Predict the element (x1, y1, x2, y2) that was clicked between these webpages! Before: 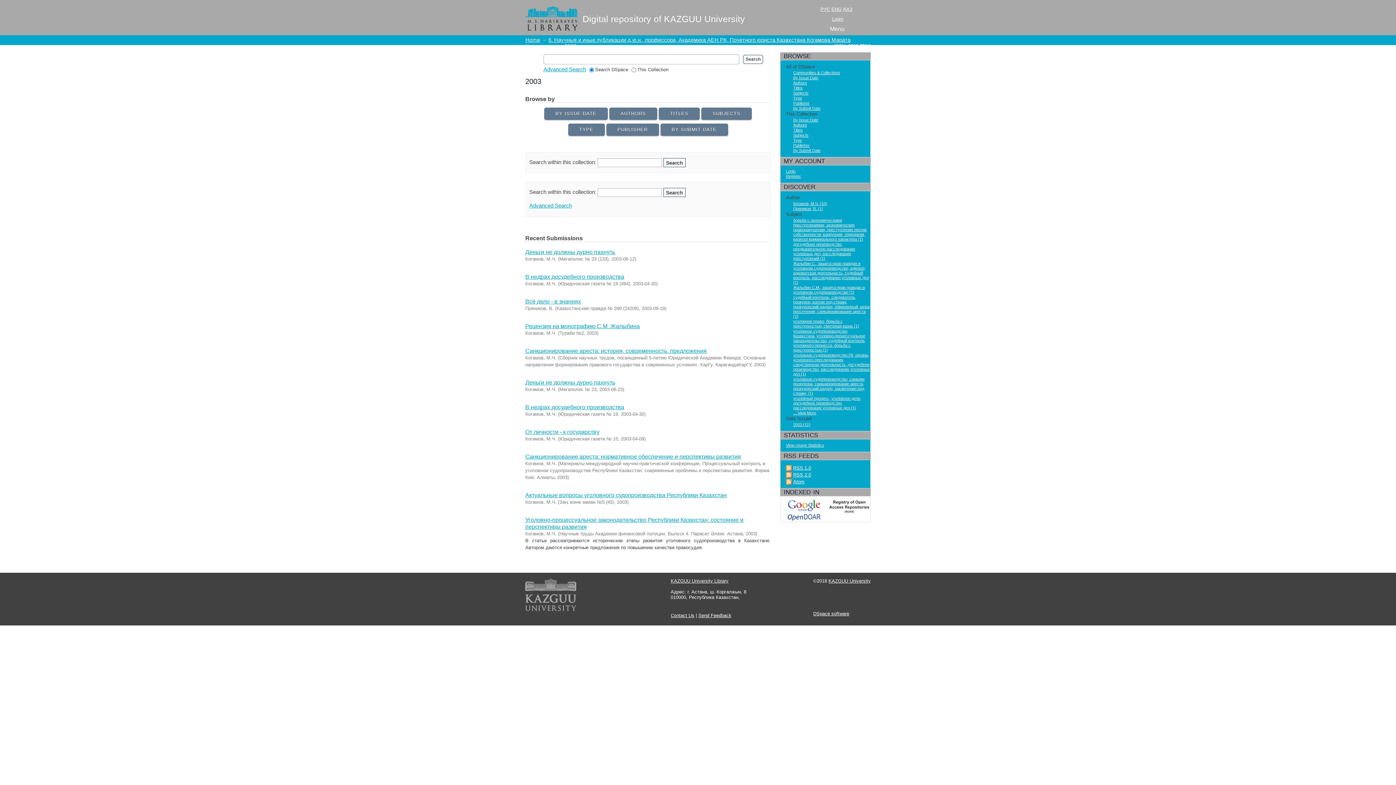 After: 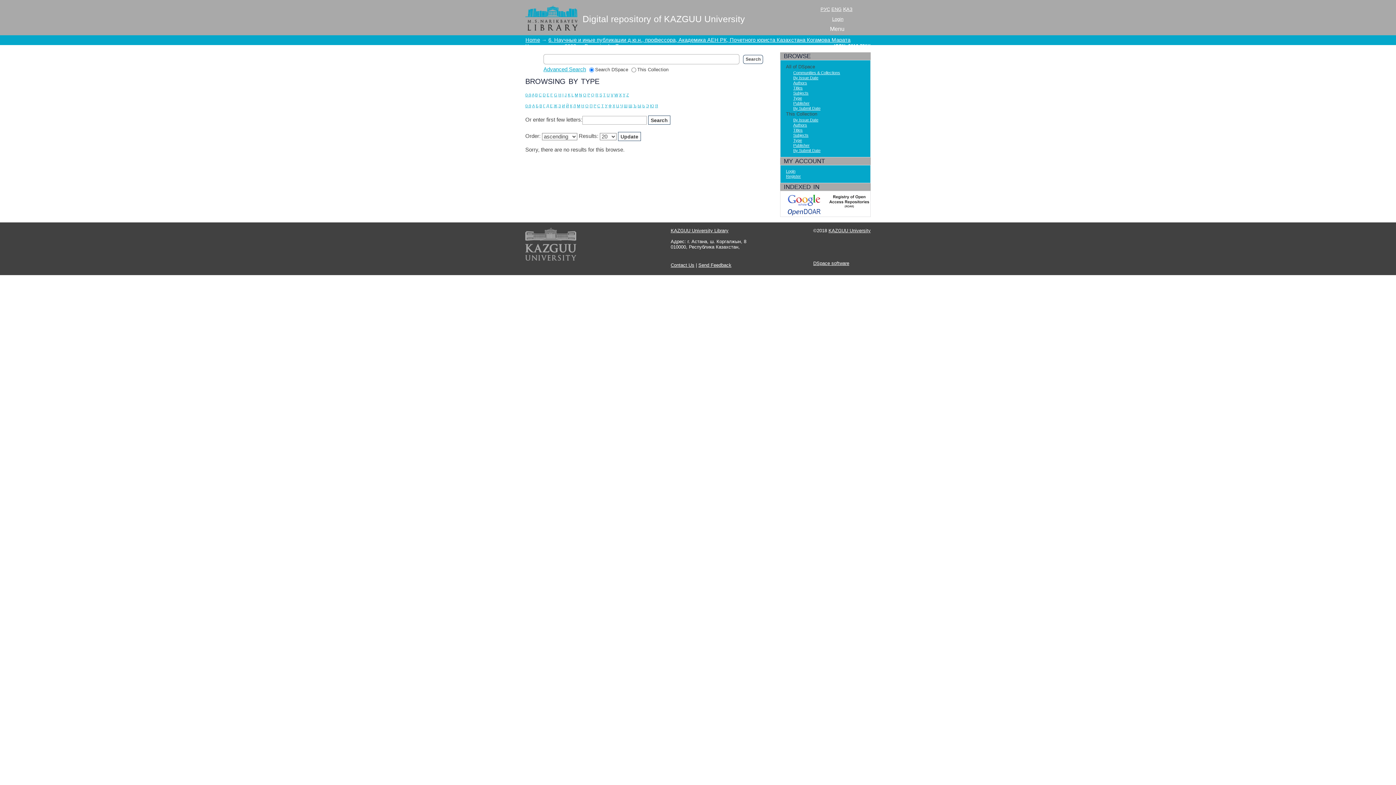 Action: label: TYPE bbox: (568, 123, 604, 136)